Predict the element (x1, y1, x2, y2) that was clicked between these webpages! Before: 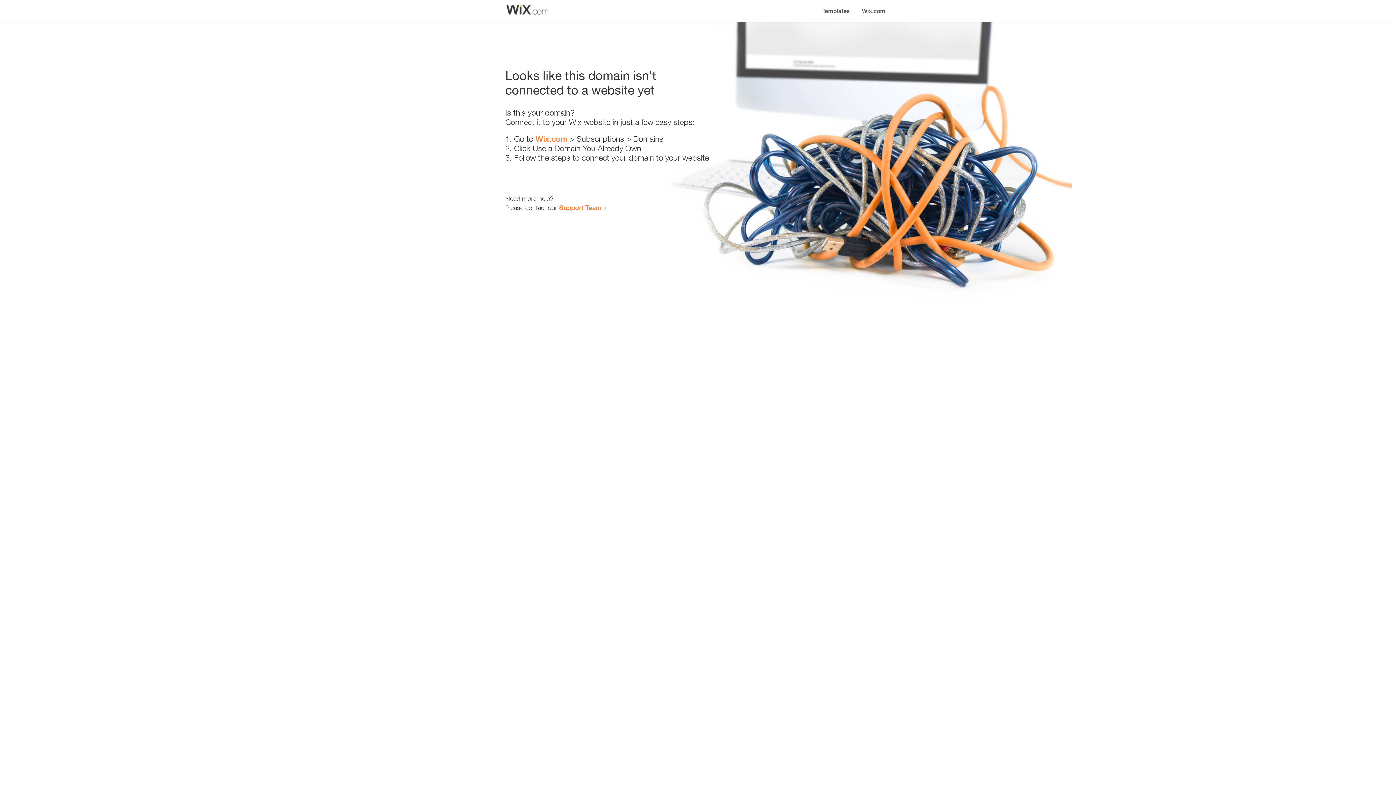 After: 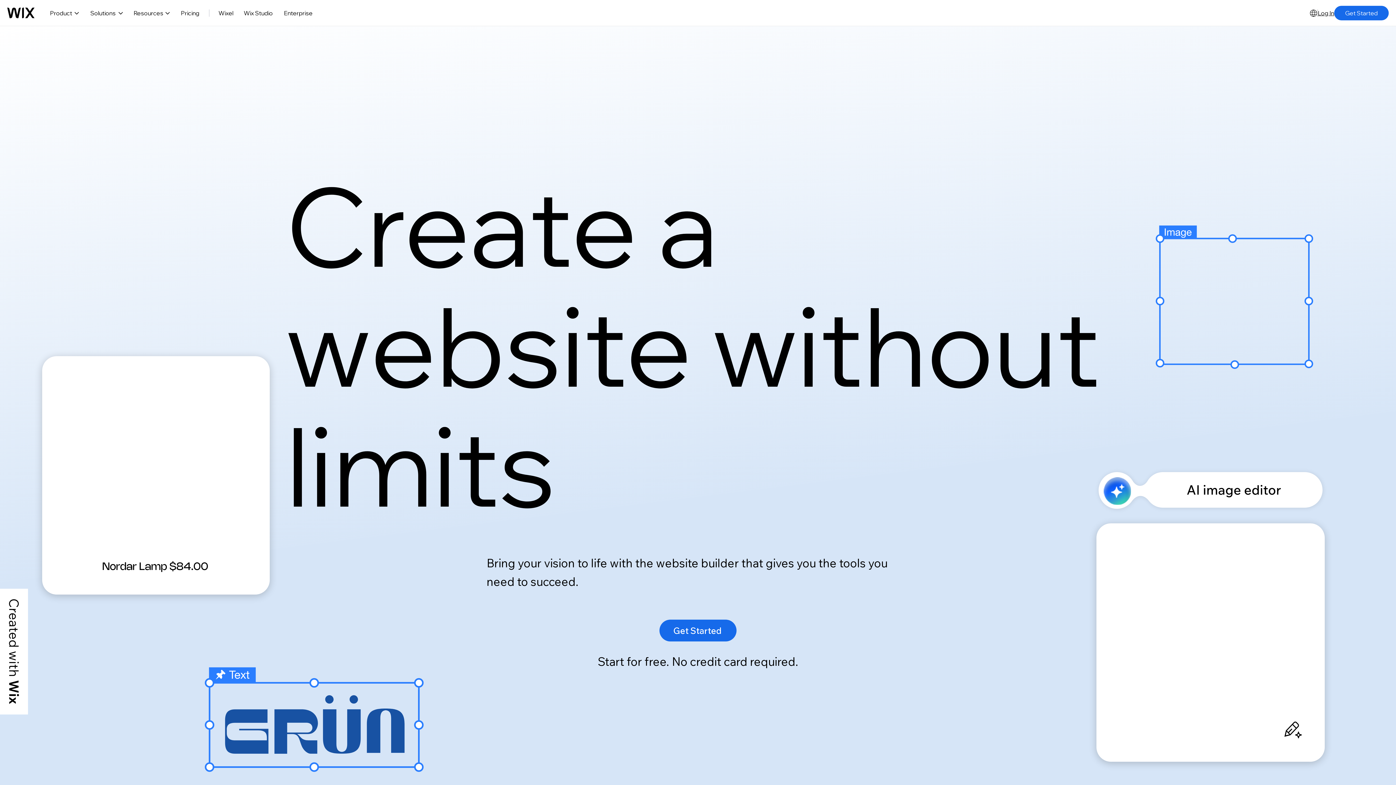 Action: bbox: (535, 134, 567, 143) label: Wix.com